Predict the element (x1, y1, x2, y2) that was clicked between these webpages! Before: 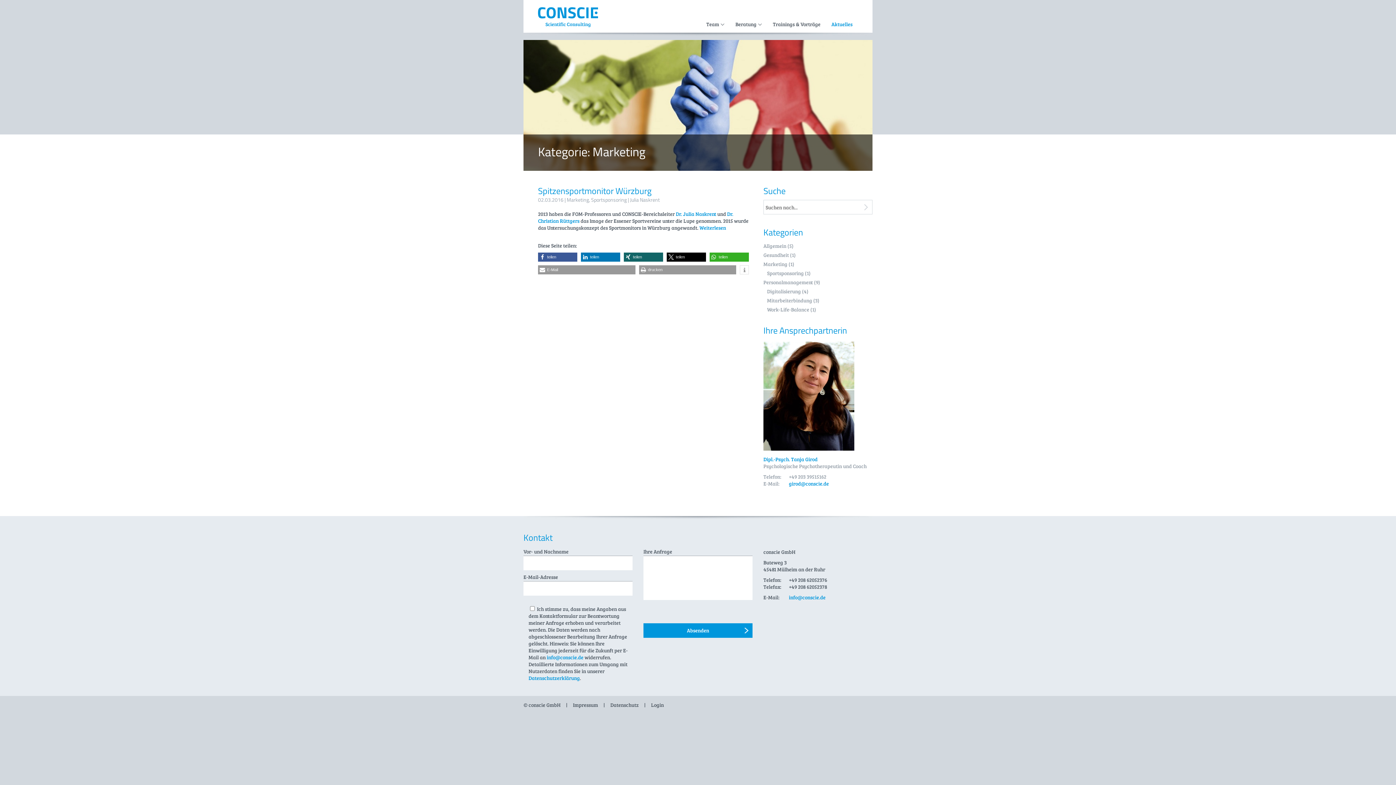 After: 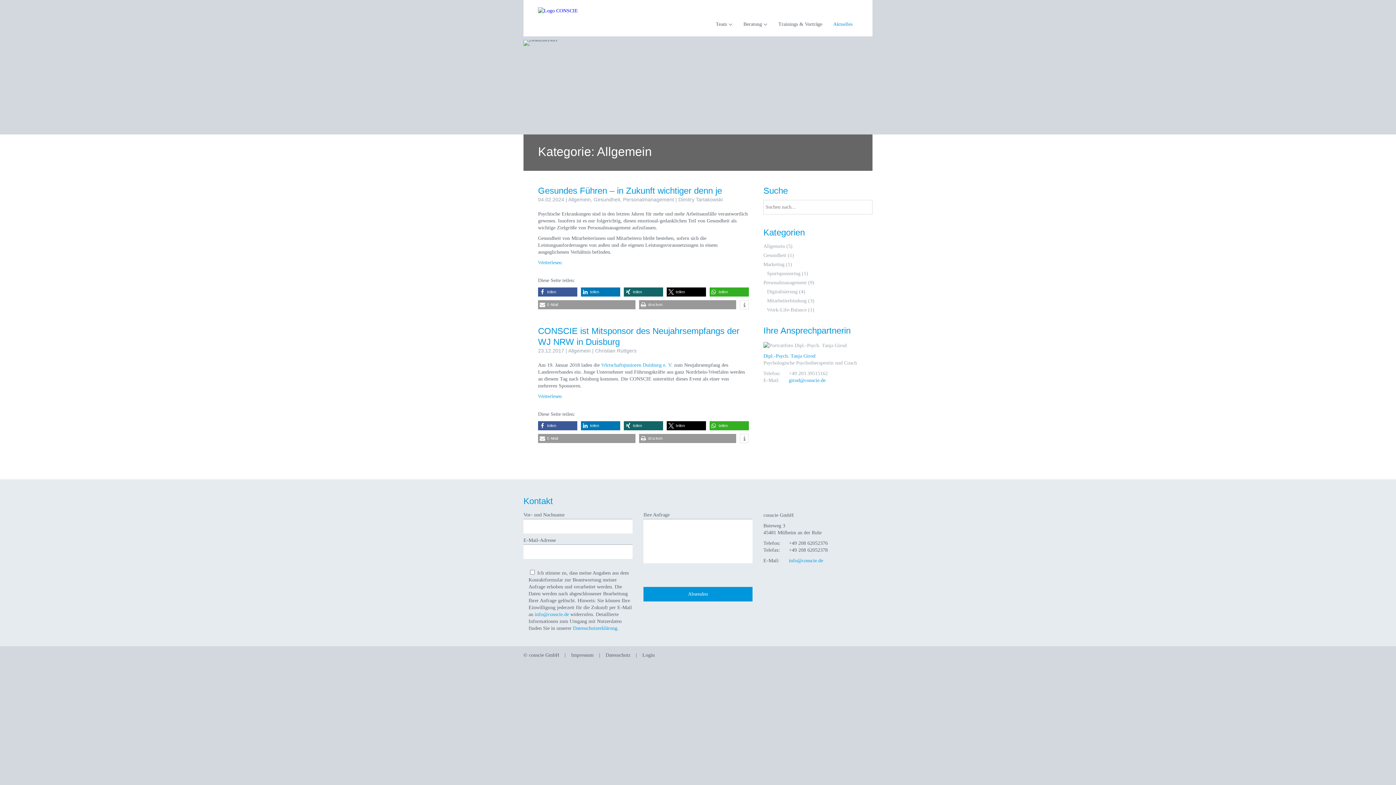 Action: bbox: (763, 242, 786, 249) label: Allgemein